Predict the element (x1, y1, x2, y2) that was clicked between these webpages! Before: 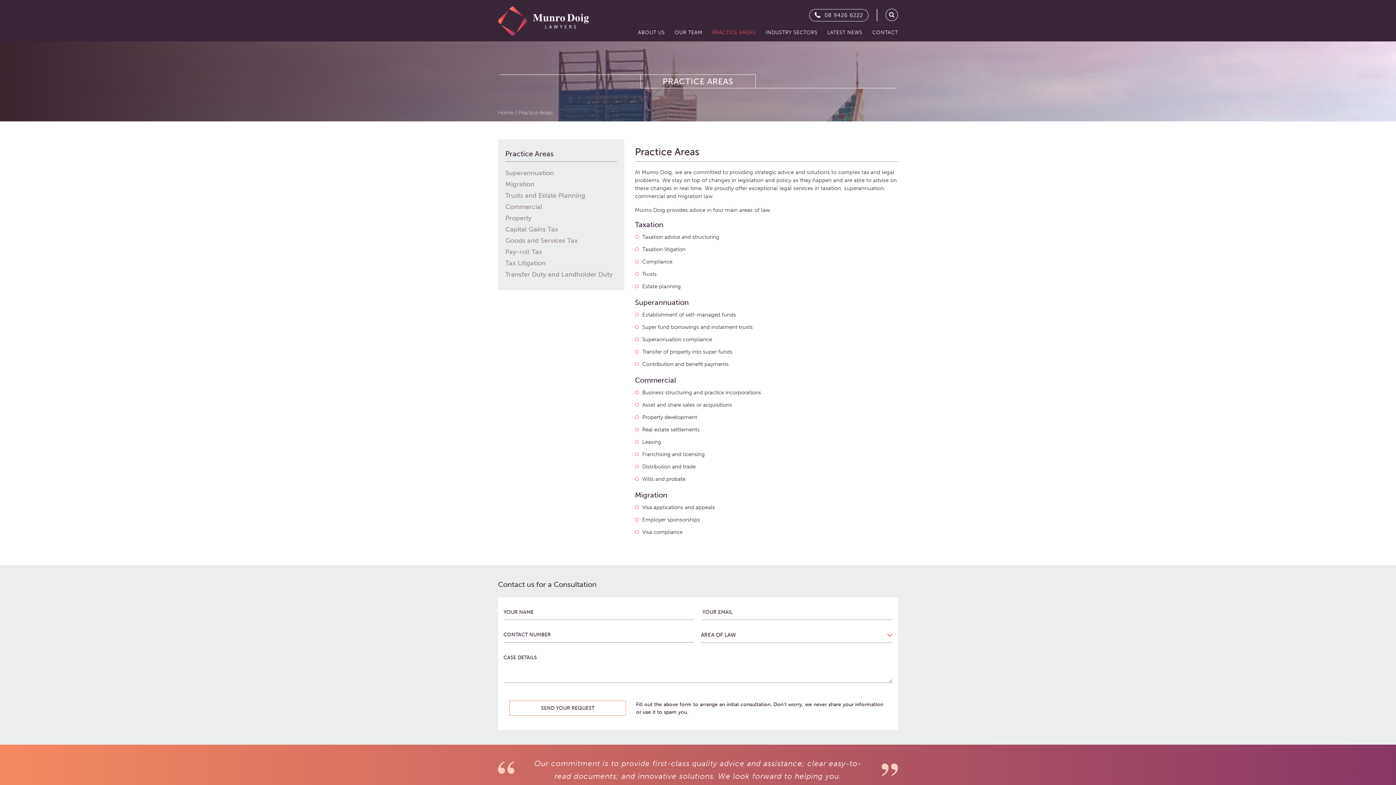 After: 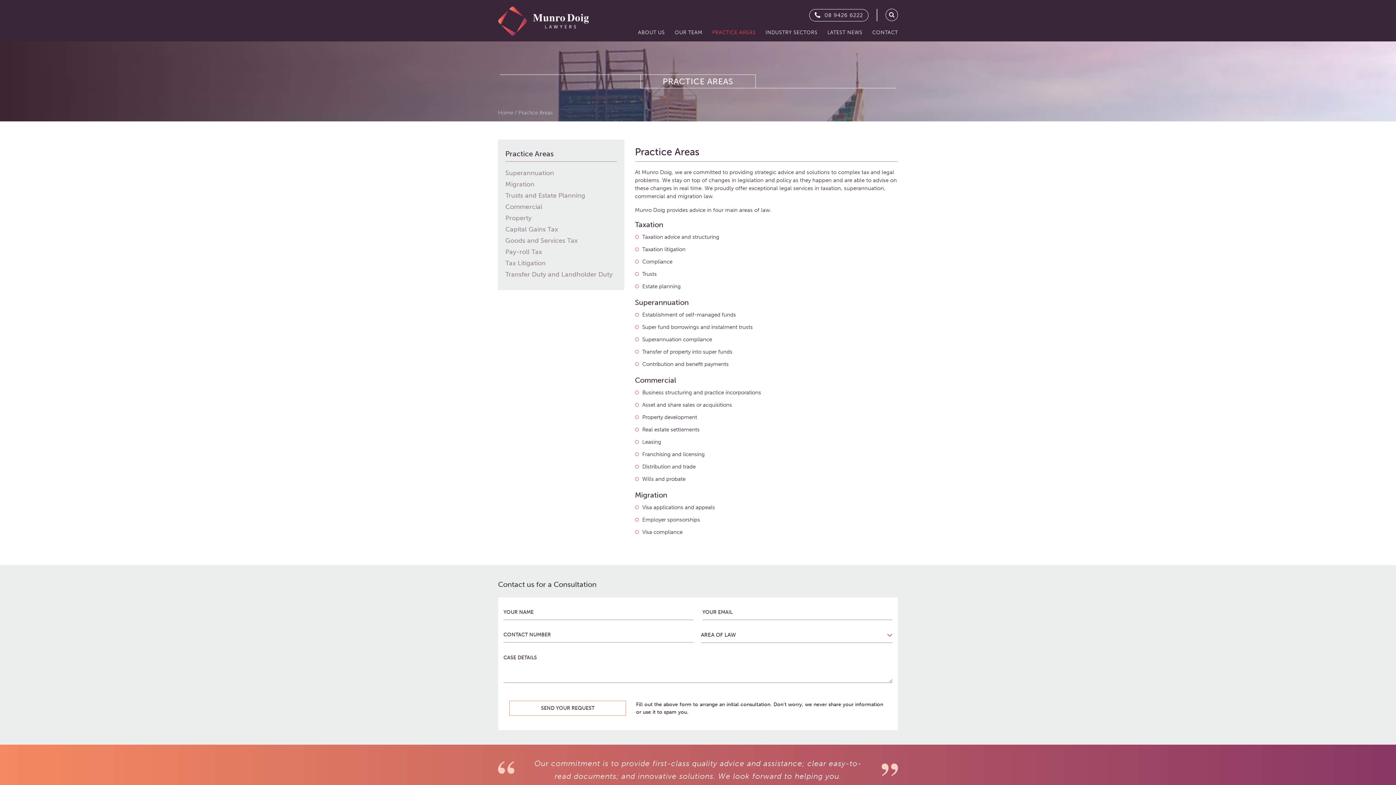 Action: label: PRACTICE AREAS bbox: (708, 24, 760, 41)